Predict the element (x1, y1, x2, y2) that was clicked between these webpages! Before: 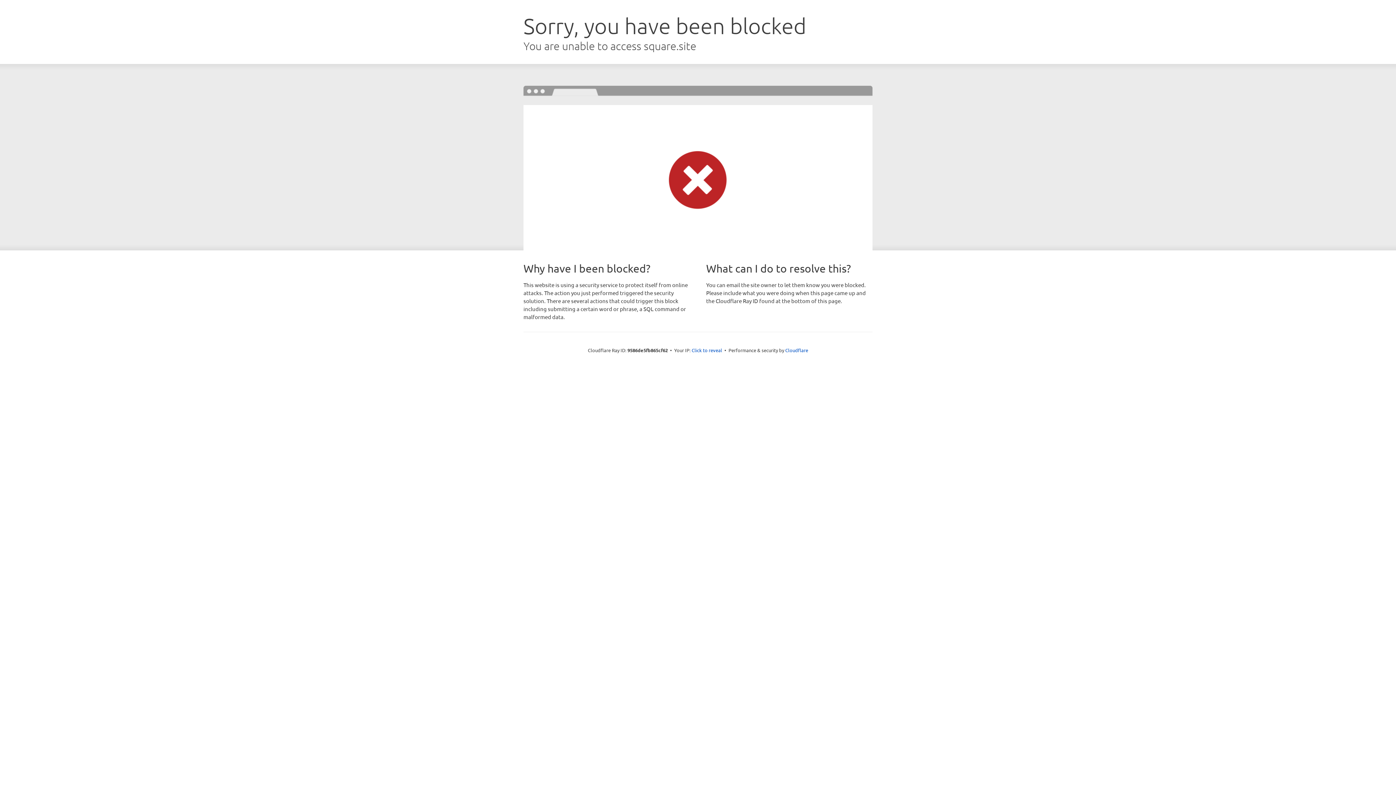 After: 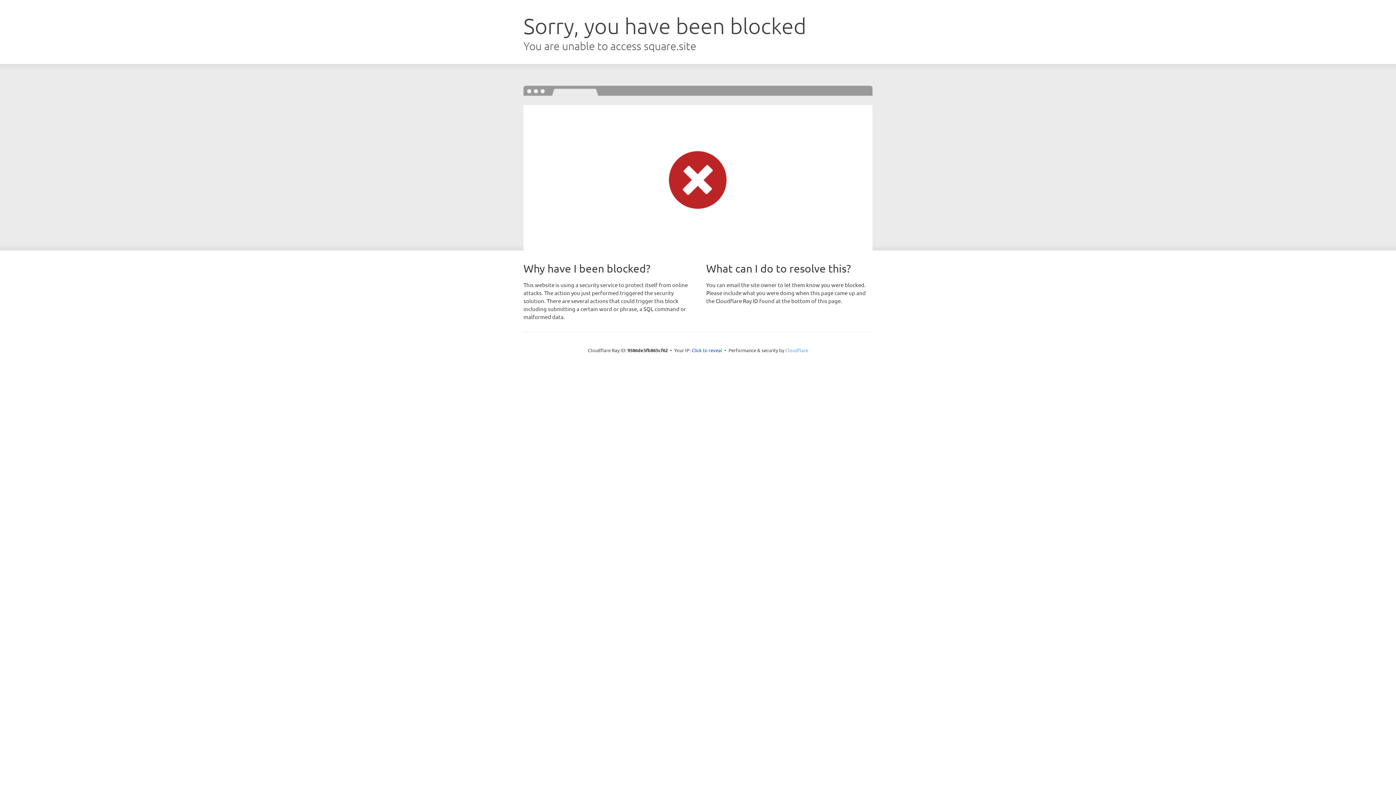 Action: bbox: (785, 347, 808, 353) label: Cloudflare